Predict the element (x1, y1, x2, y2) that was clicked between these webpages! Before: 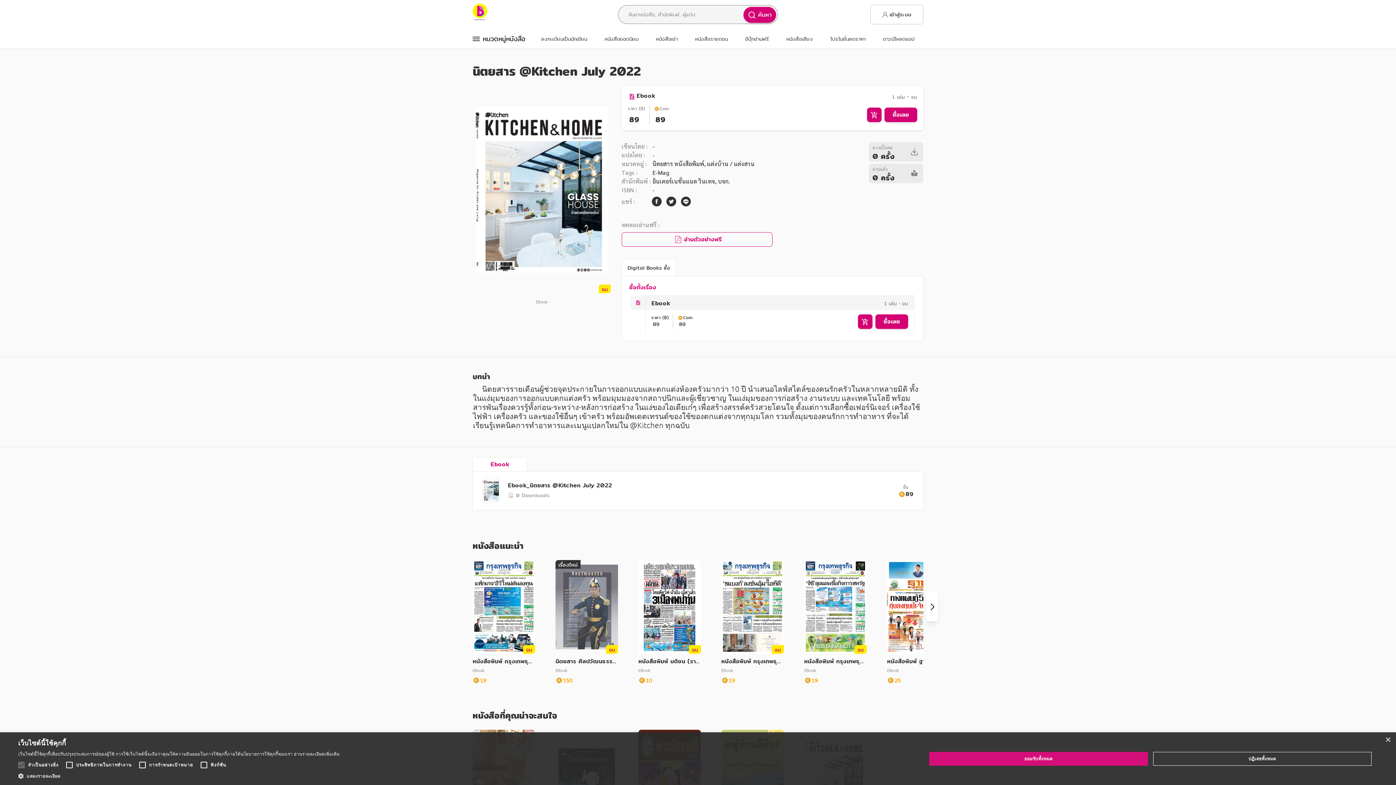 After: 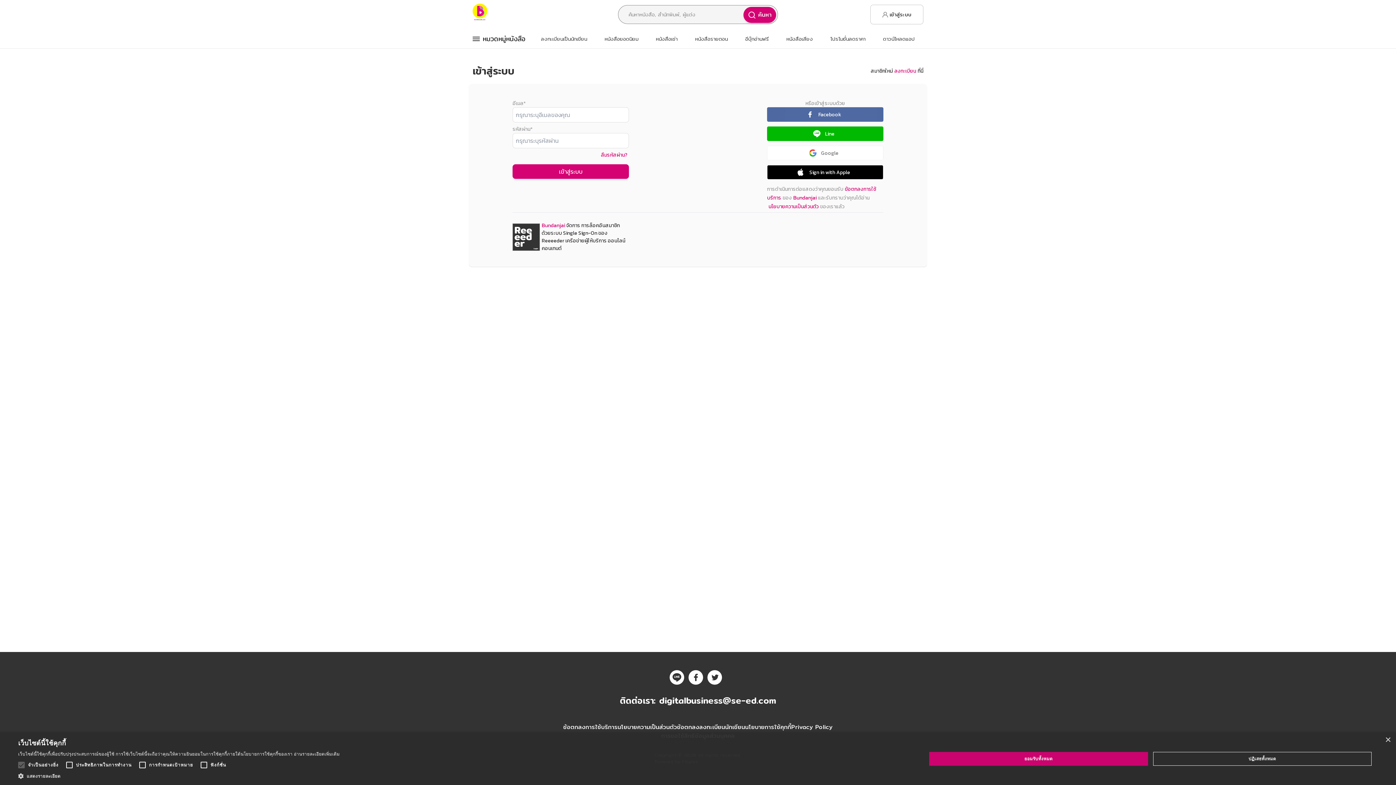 Action: bbox: (867, 107, 881, 122)